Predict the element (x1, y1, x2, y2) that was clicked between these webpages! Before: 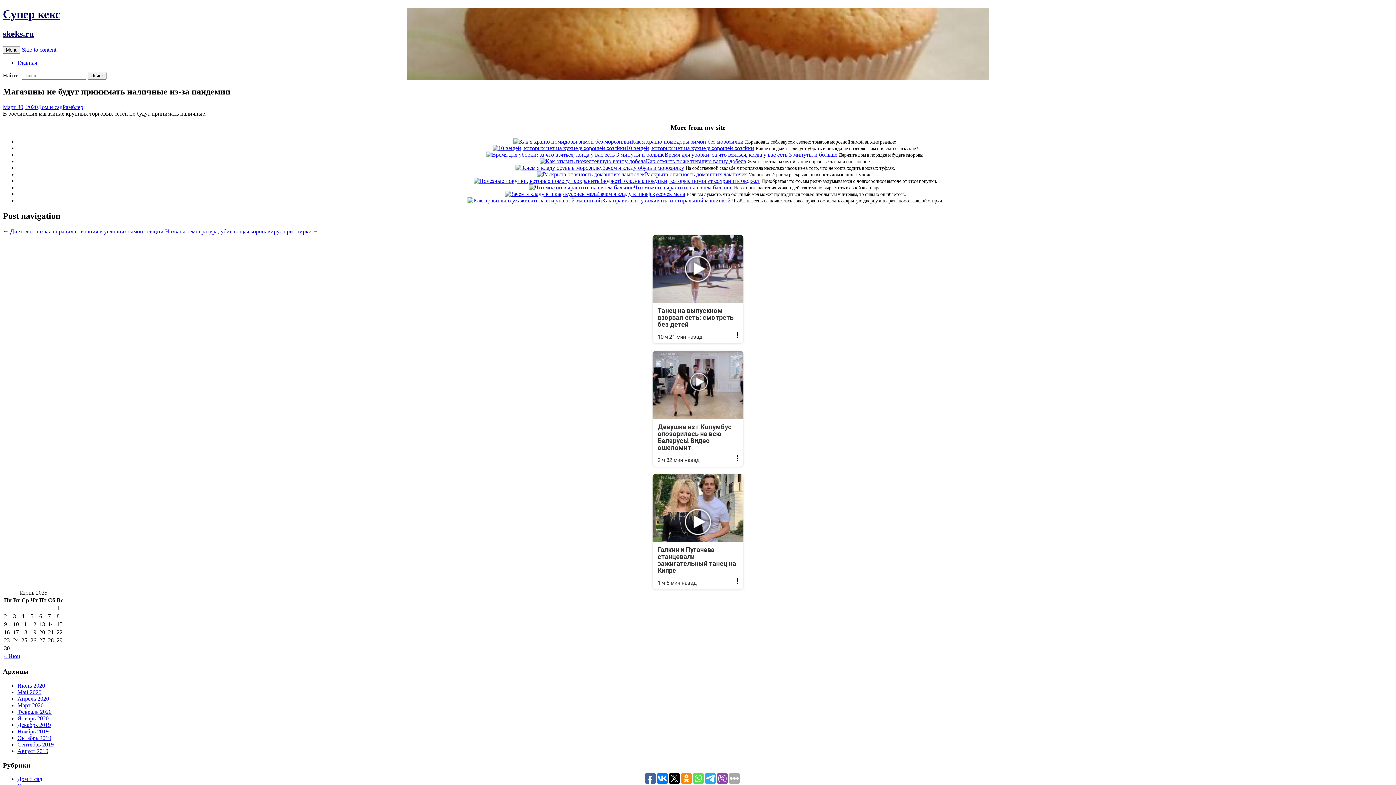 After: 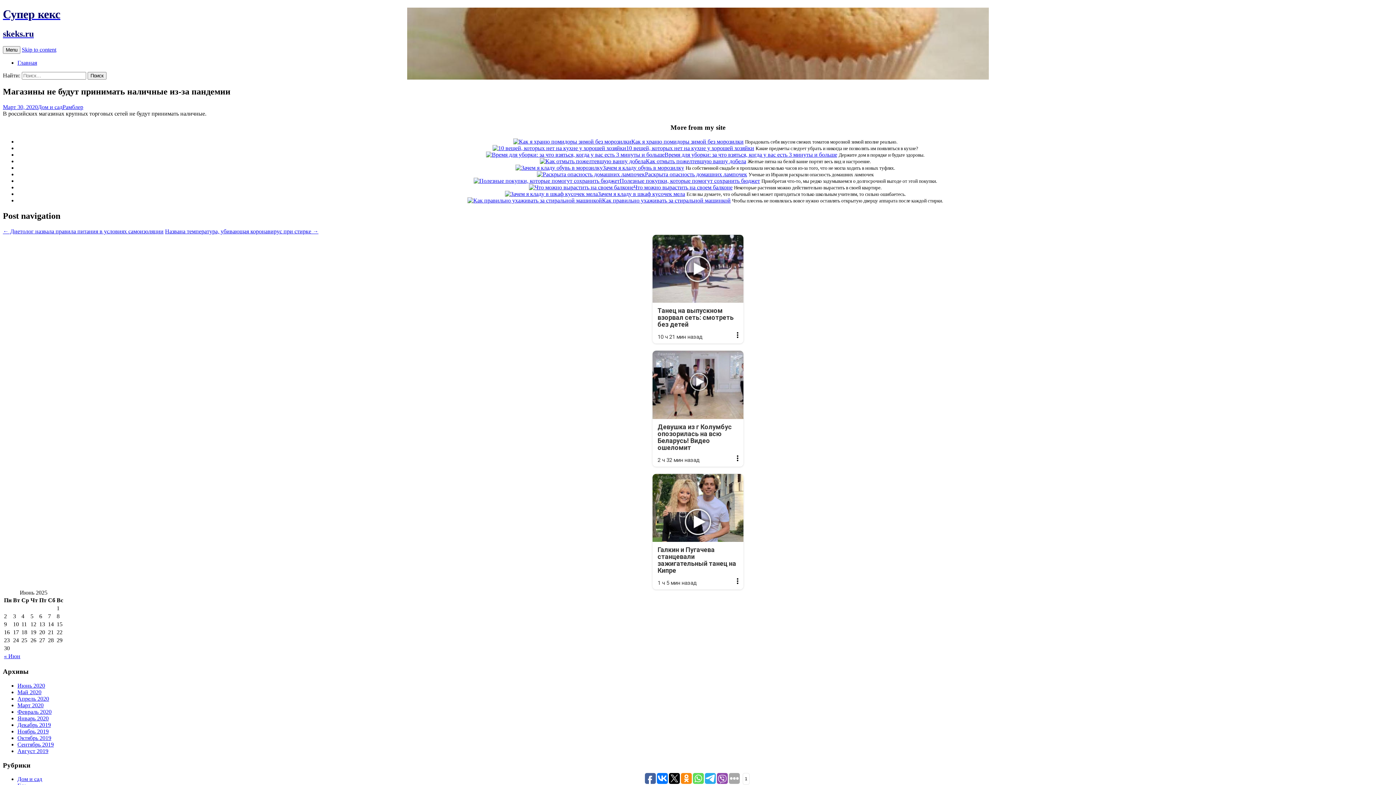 Action: bbox: (693, 773, 704, 784)